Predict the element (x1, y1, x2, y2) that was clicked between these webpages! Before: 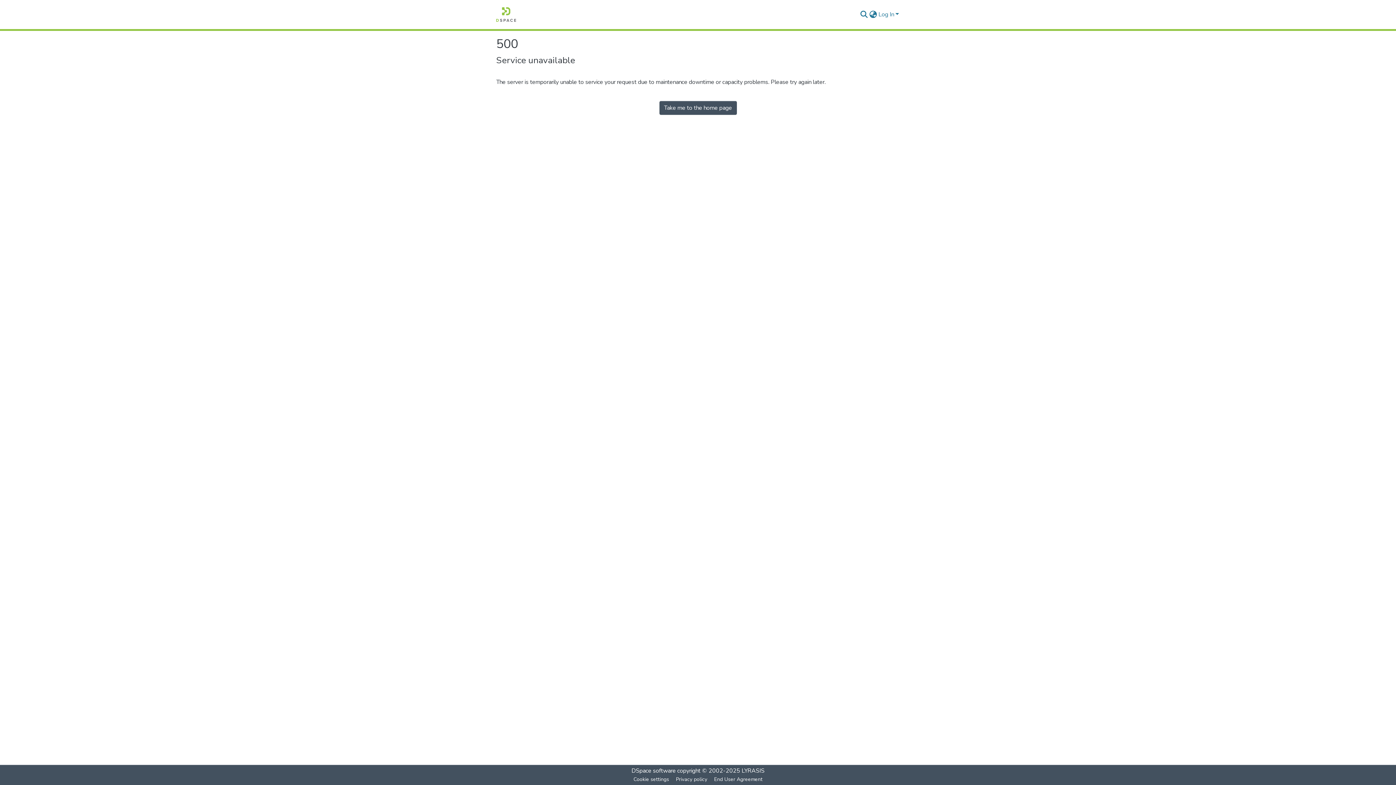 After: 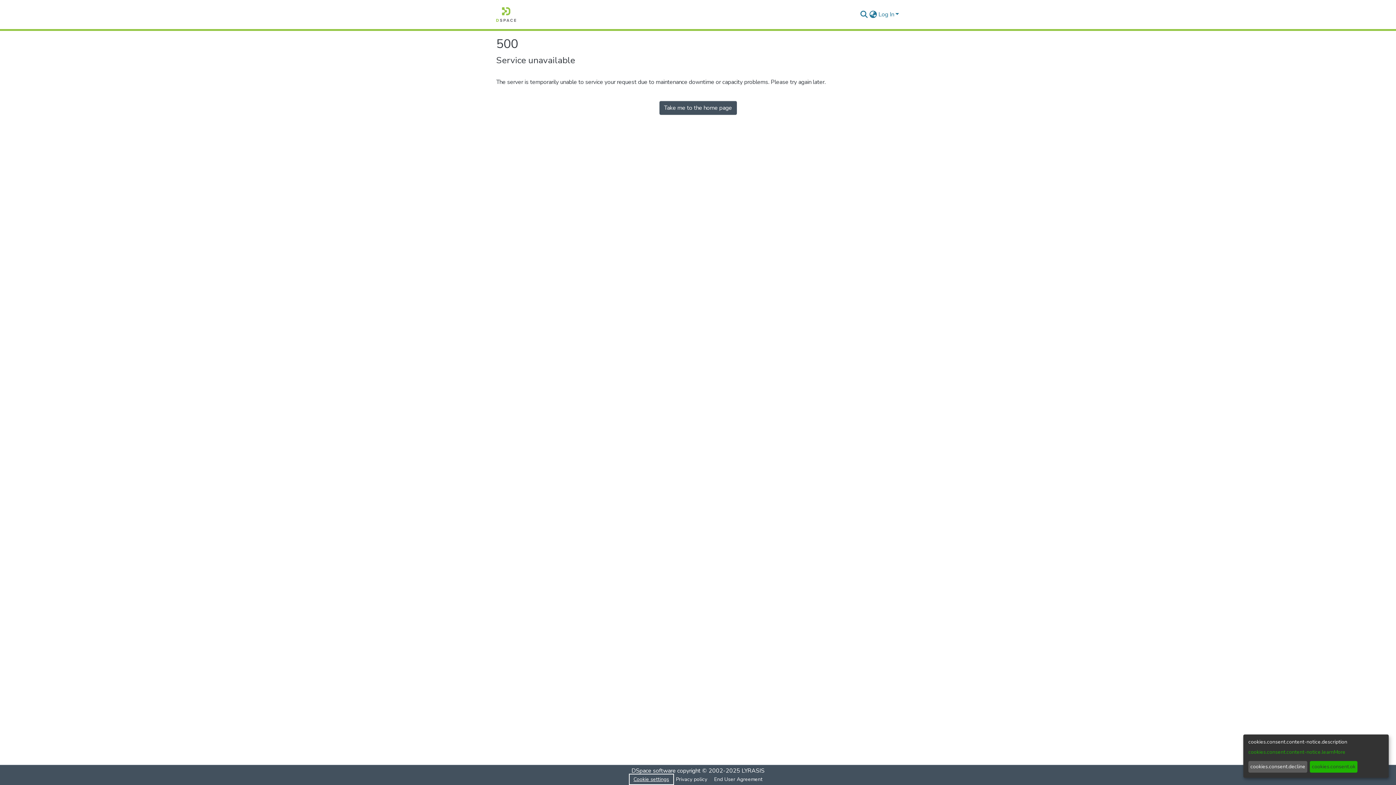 Action: label: Cookie settings bbox: (630, 775, 672, 784)